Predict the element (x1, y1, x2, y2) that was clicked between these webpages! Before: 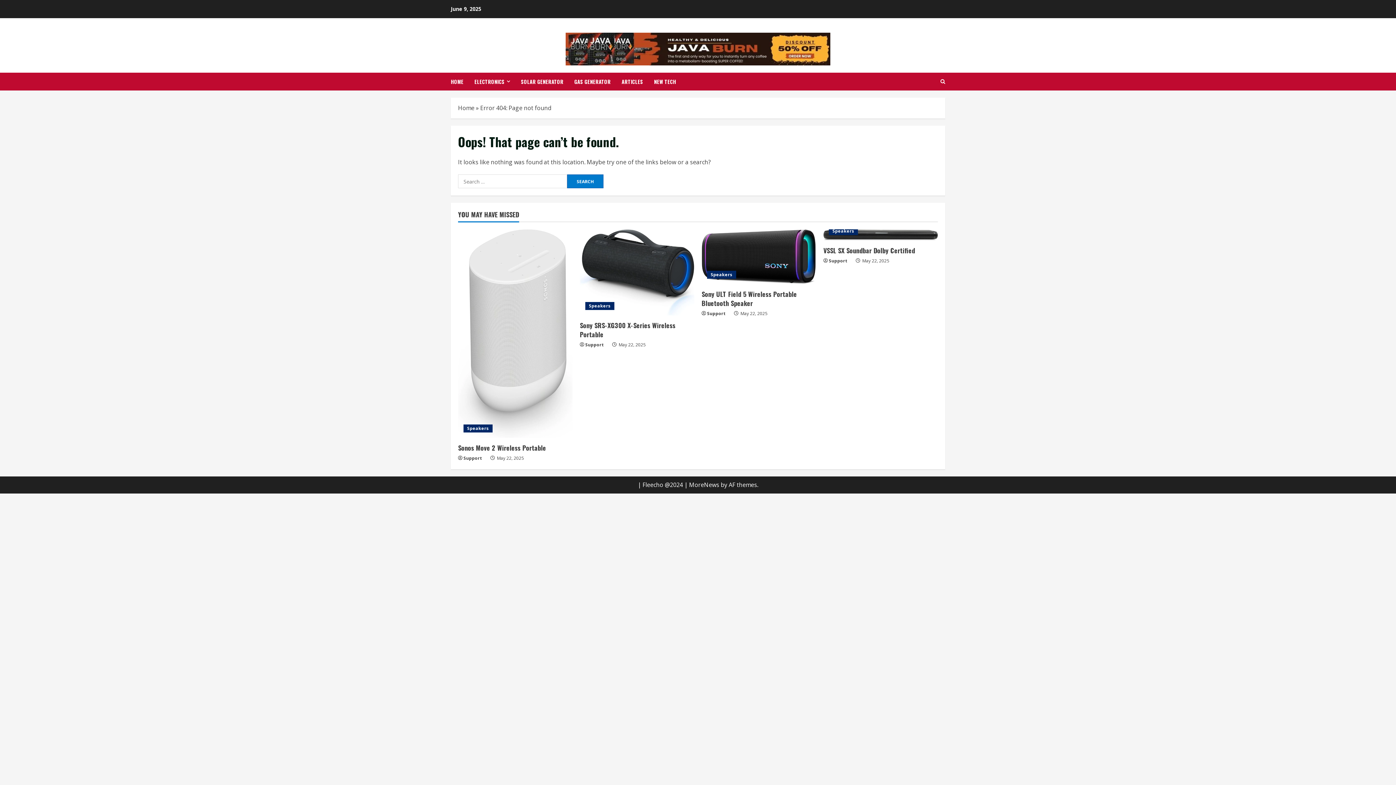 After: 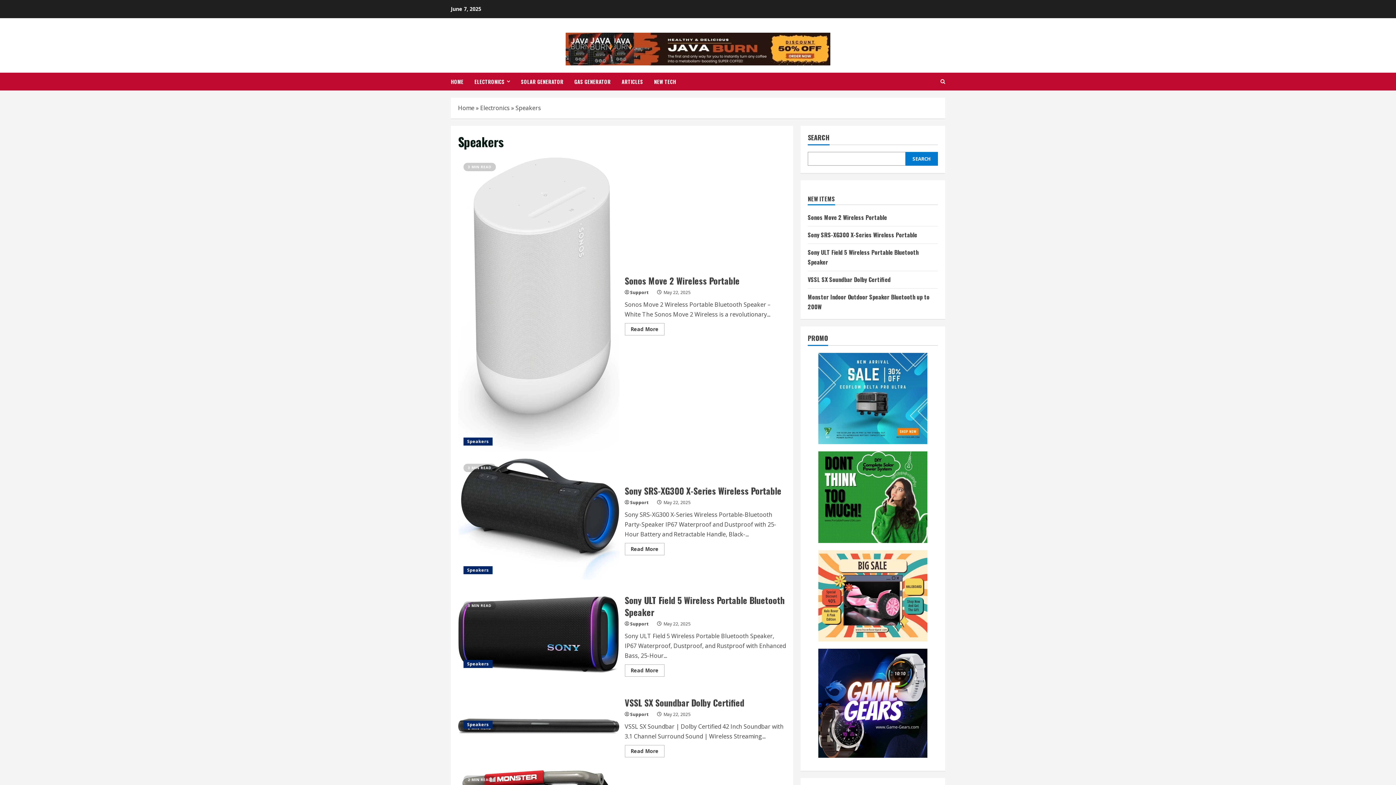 Action: bbox: (829, 227, 858, 235) label: Speakers